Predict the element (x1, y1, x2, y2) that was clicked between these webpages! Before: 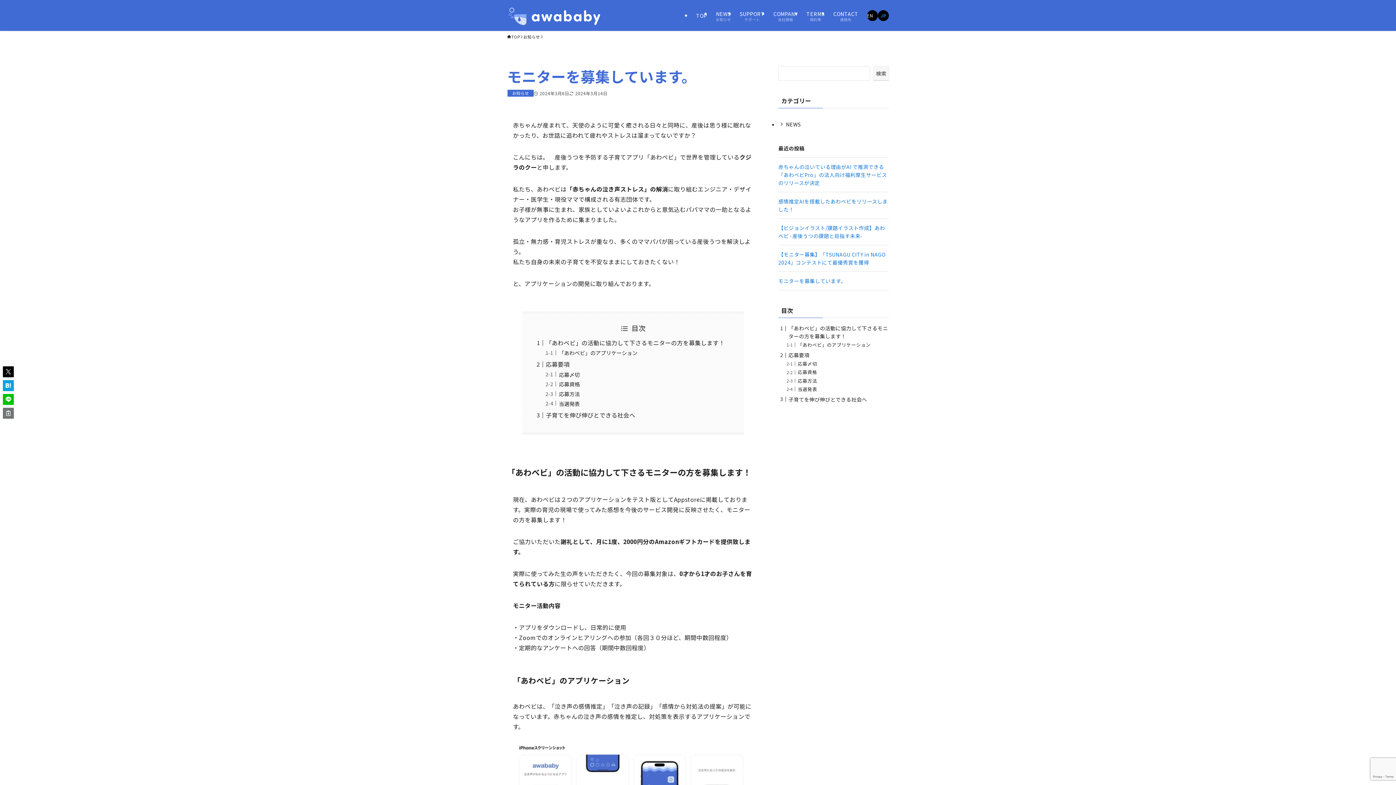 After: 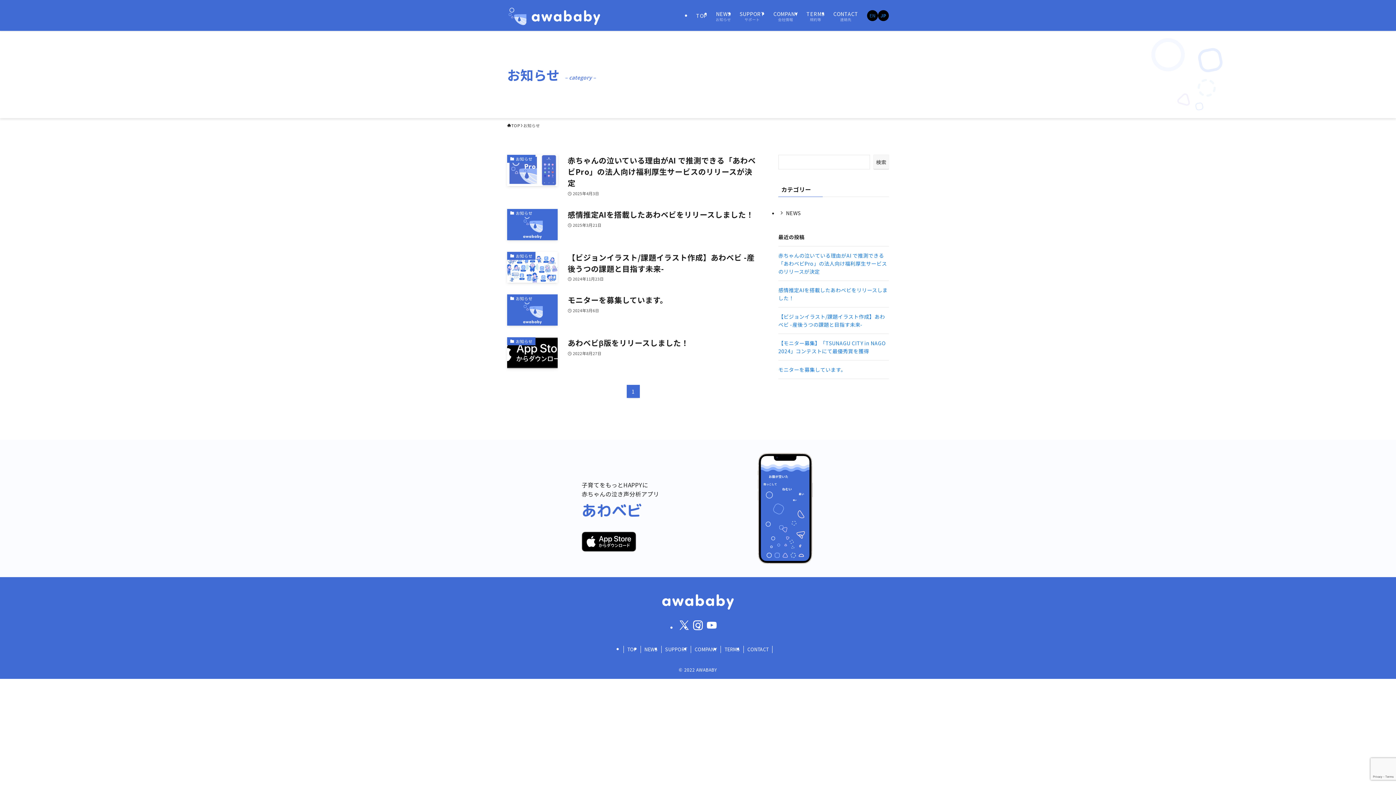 Action: label: お知らせ bbox: (523, 33, 540, 40)